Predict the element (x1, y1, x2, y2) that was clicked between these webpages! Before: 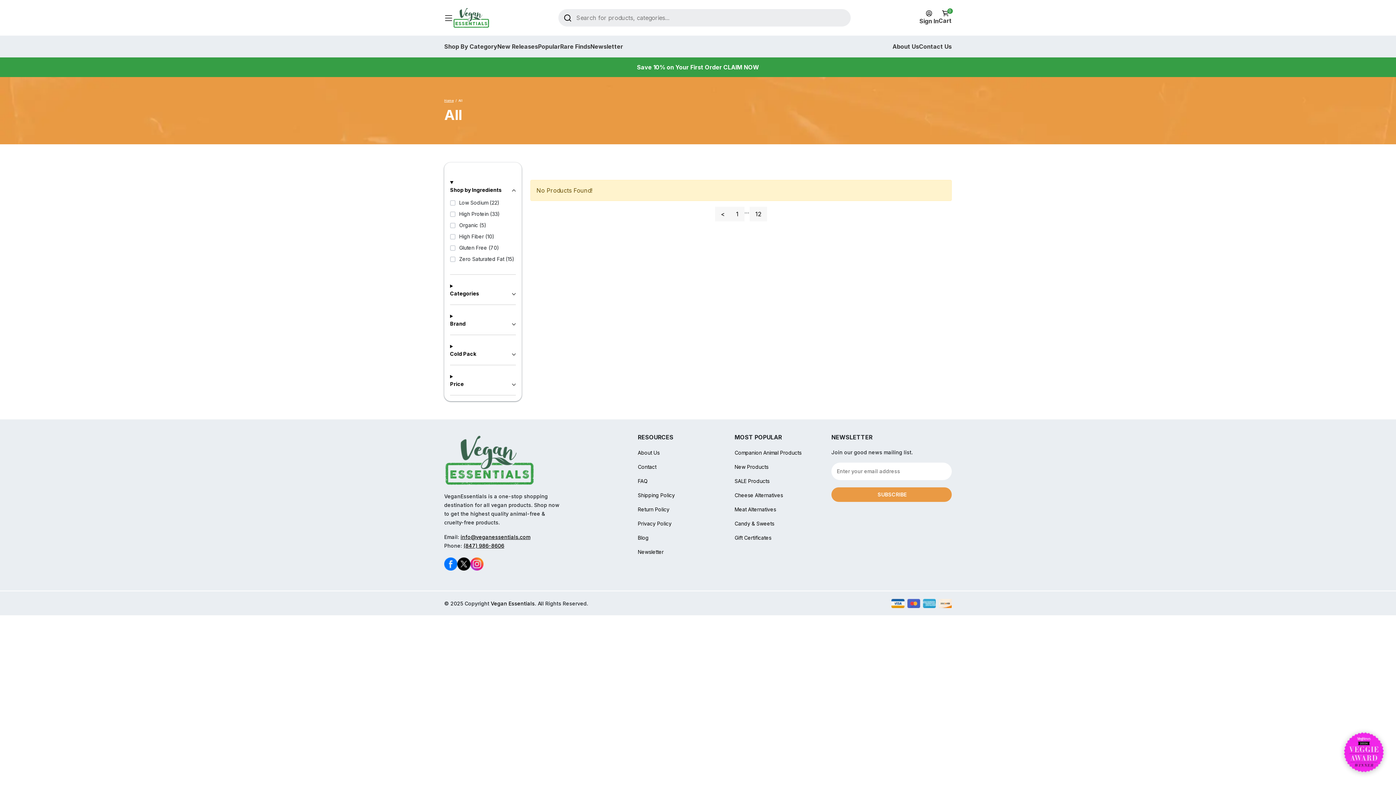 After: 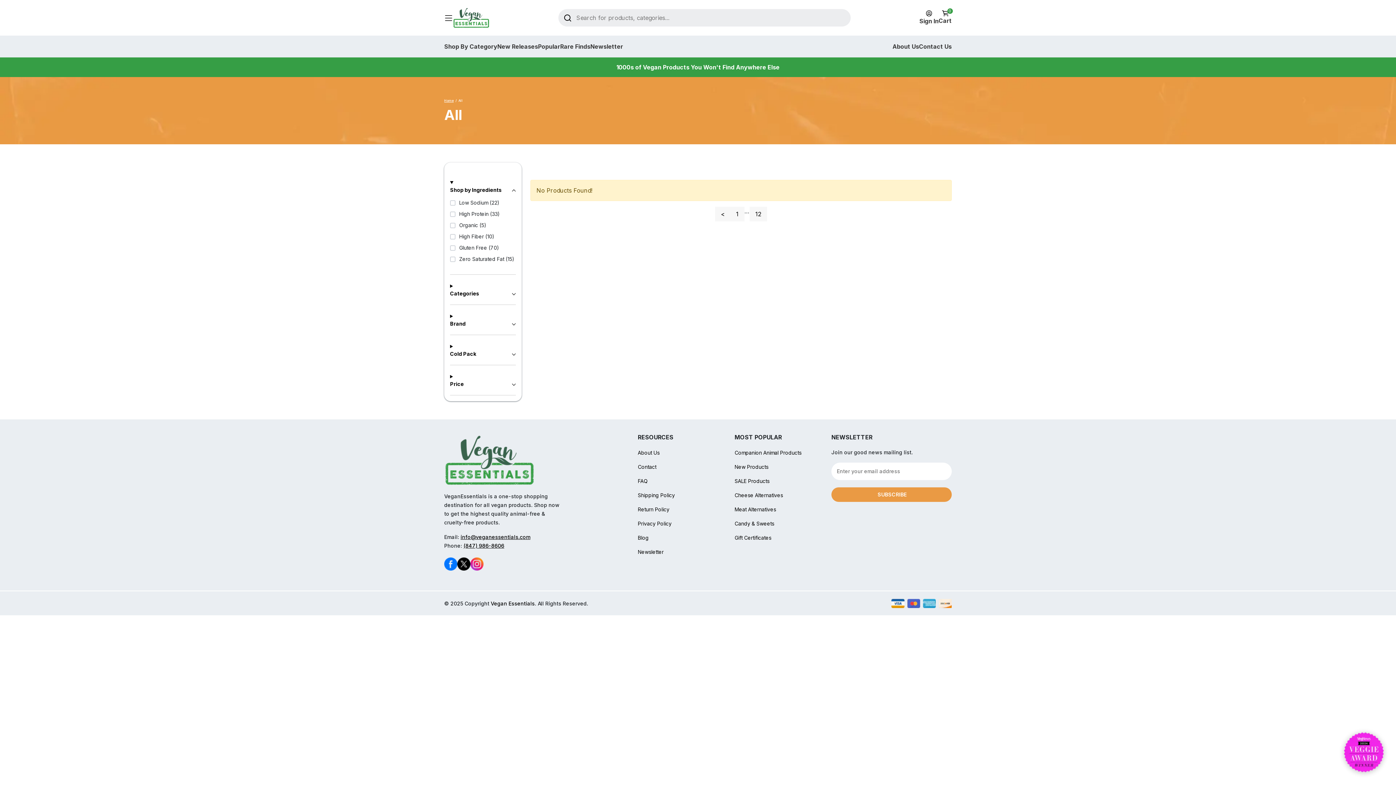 Action: label: Previous page bbox: (715, 206, 730, 221)